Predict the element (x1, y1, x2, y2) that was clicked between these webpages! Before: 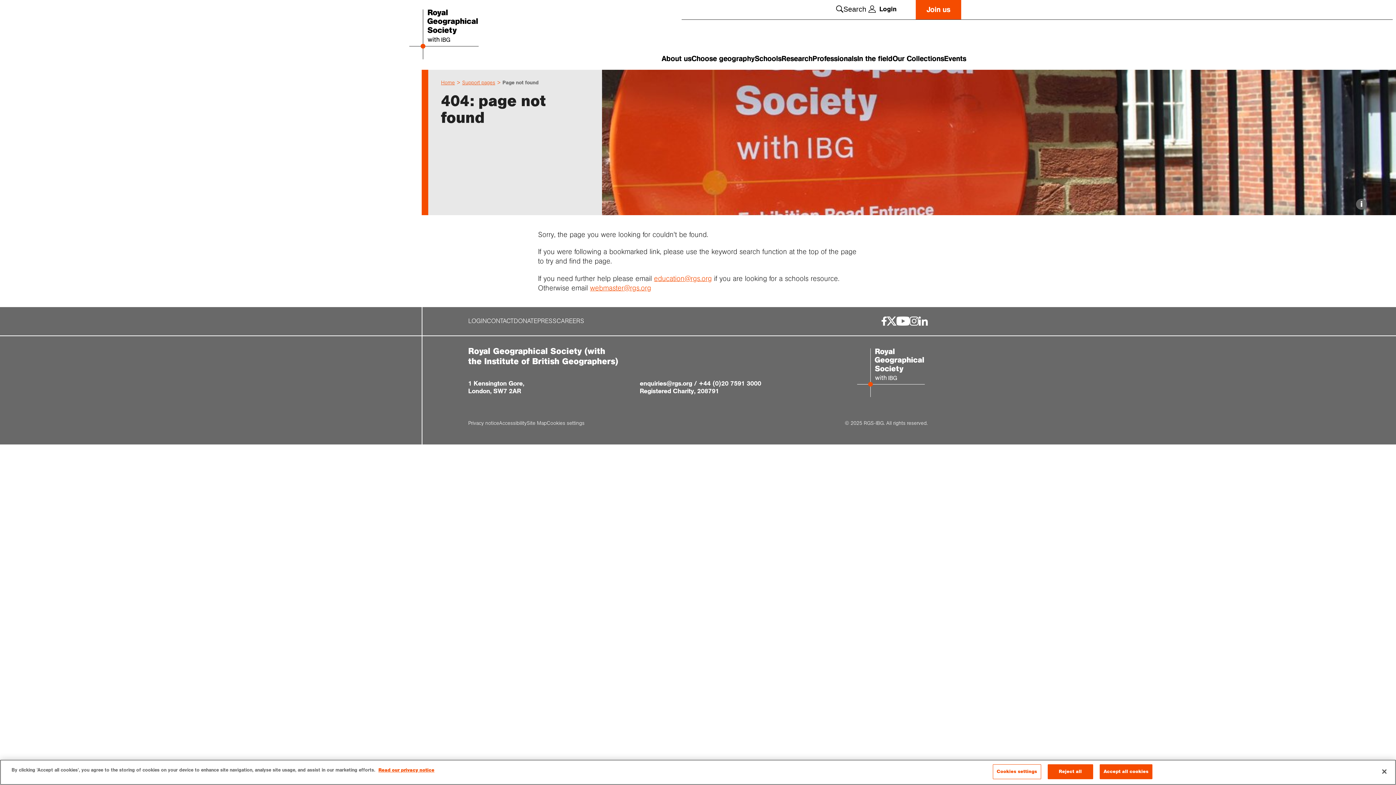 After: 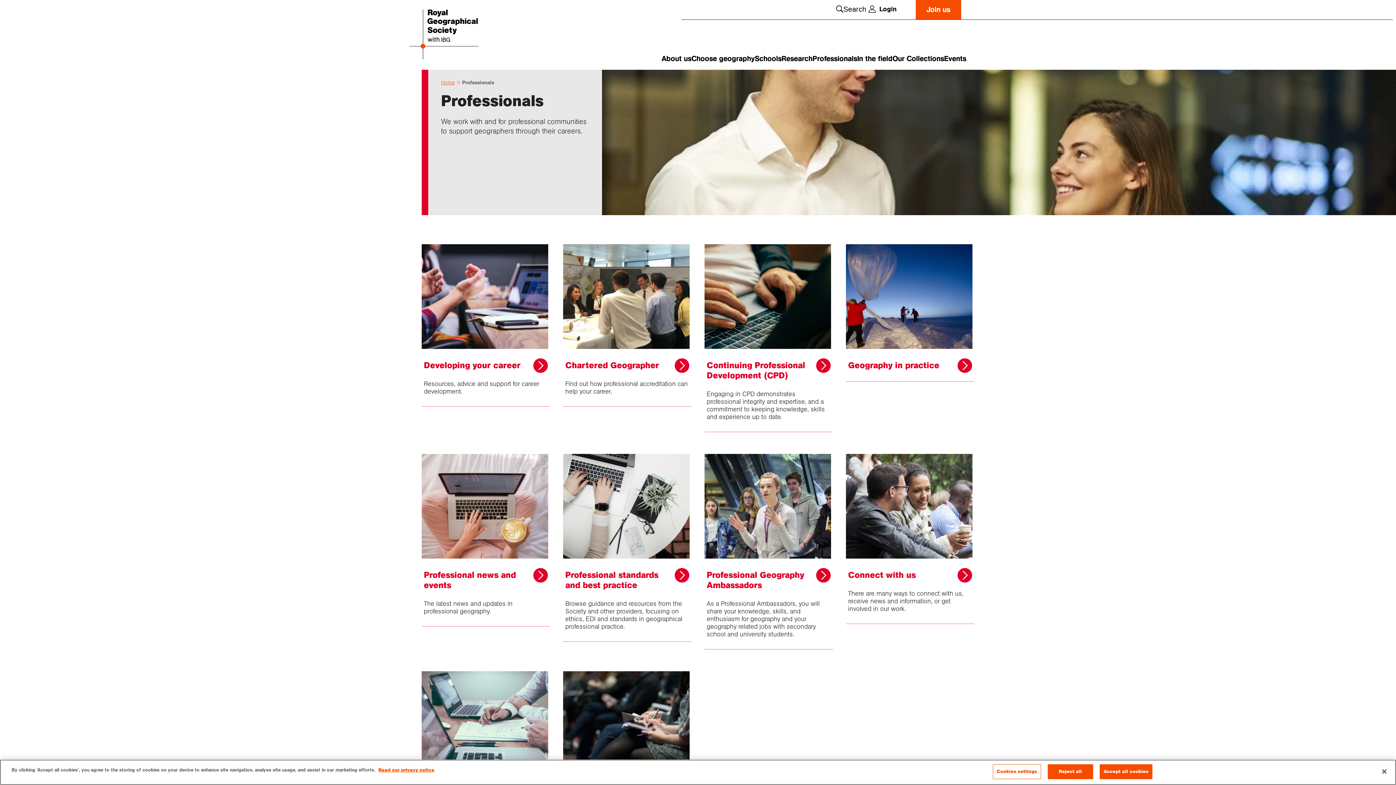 Action: label: Professionals bbox: (812, 51, 857, 66)